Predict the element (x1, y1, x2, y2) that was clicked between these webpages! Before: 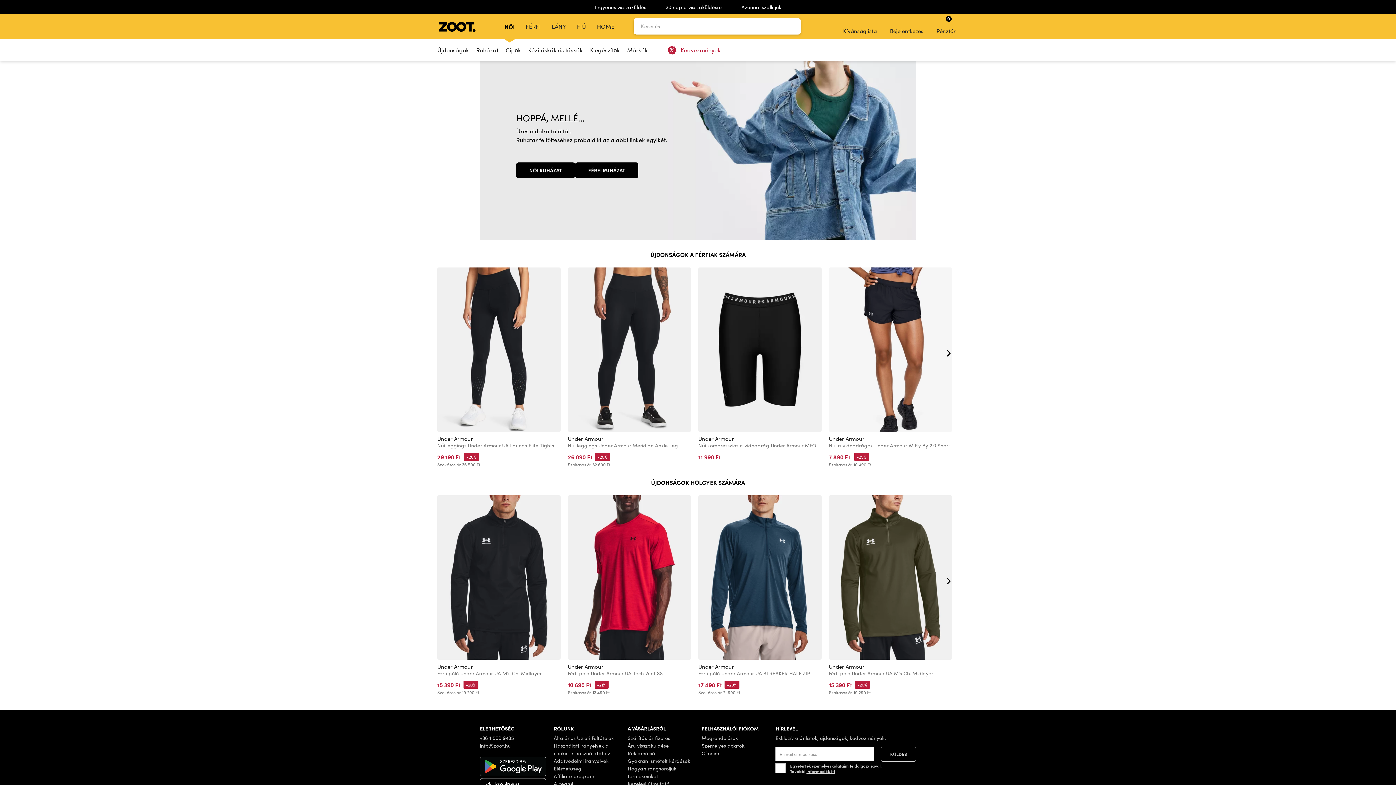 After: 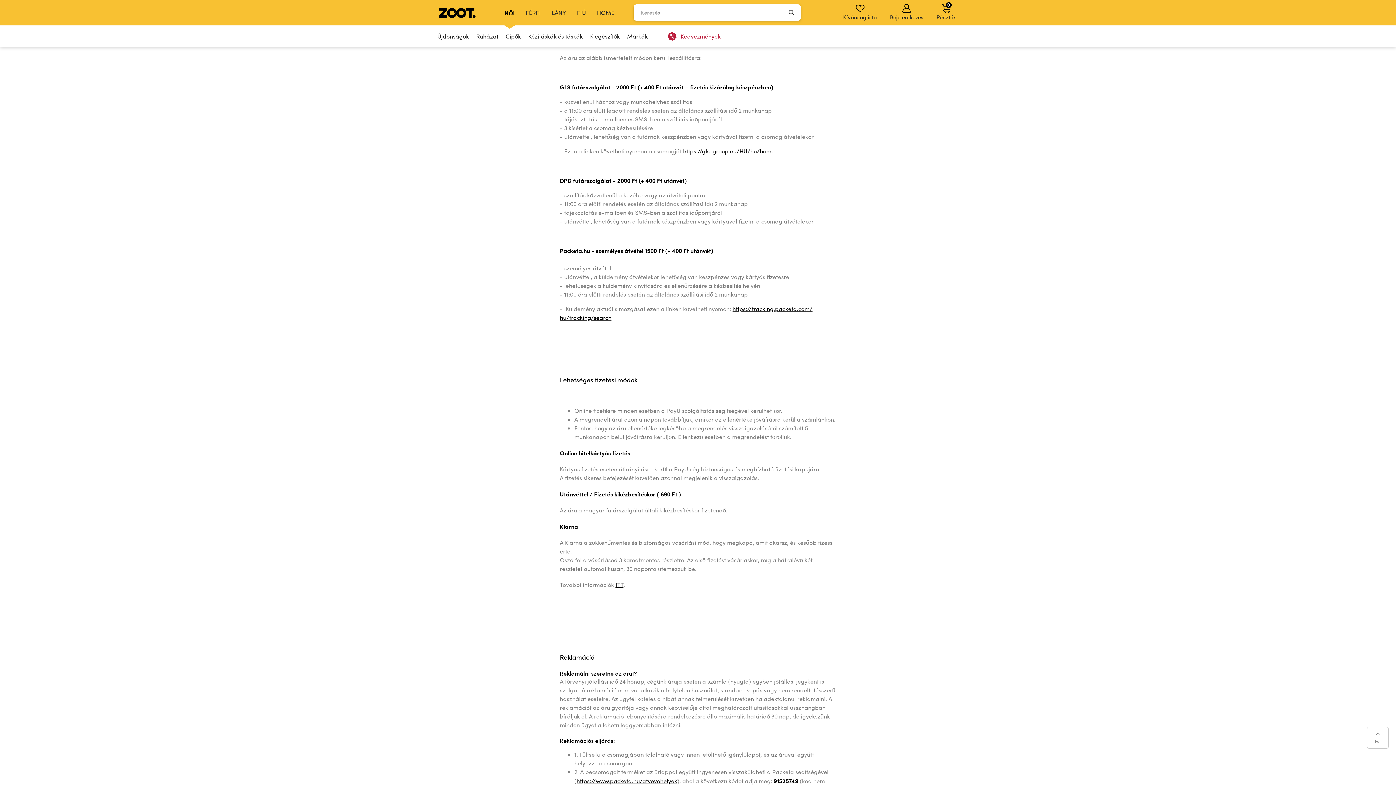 Action: bbox: (627, 734, 670, 741) label: Szállítás és fizetés